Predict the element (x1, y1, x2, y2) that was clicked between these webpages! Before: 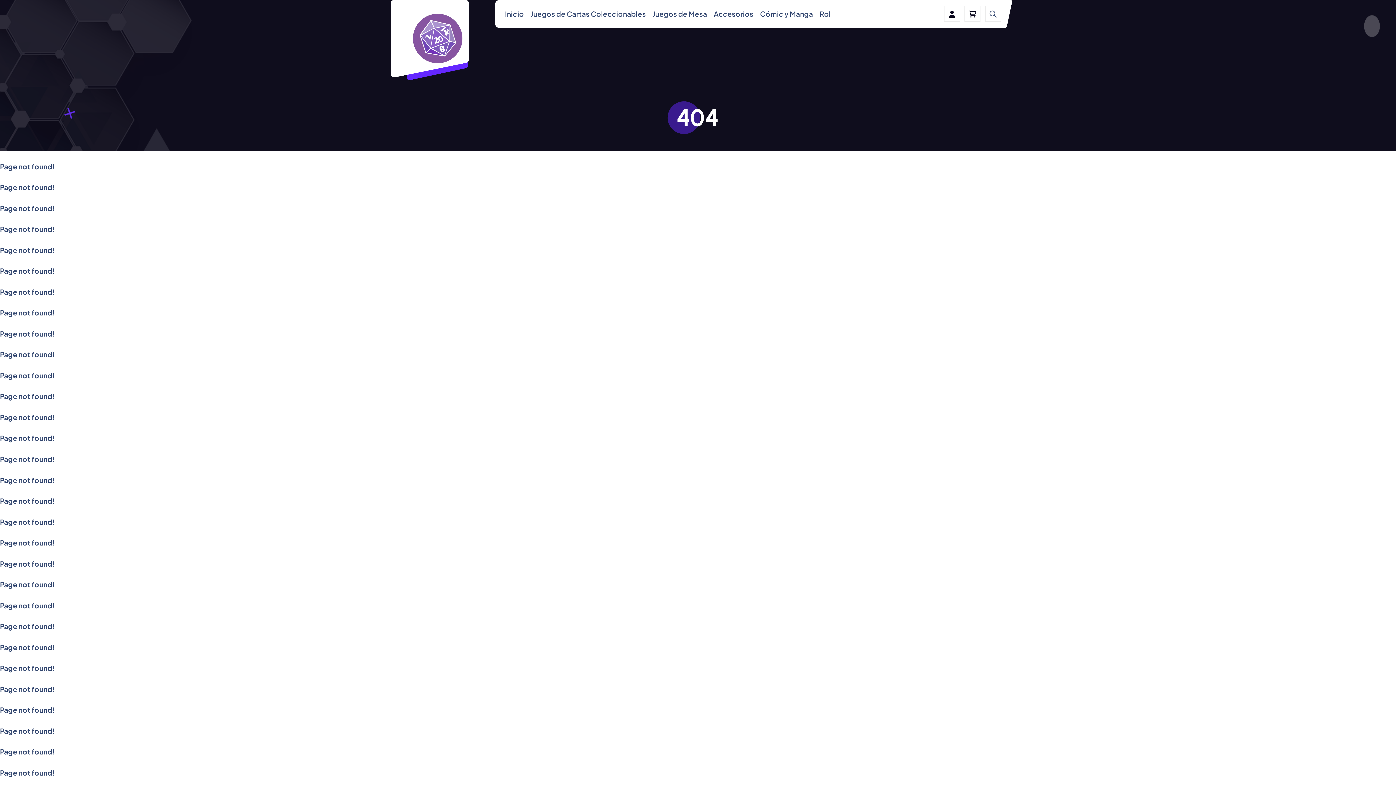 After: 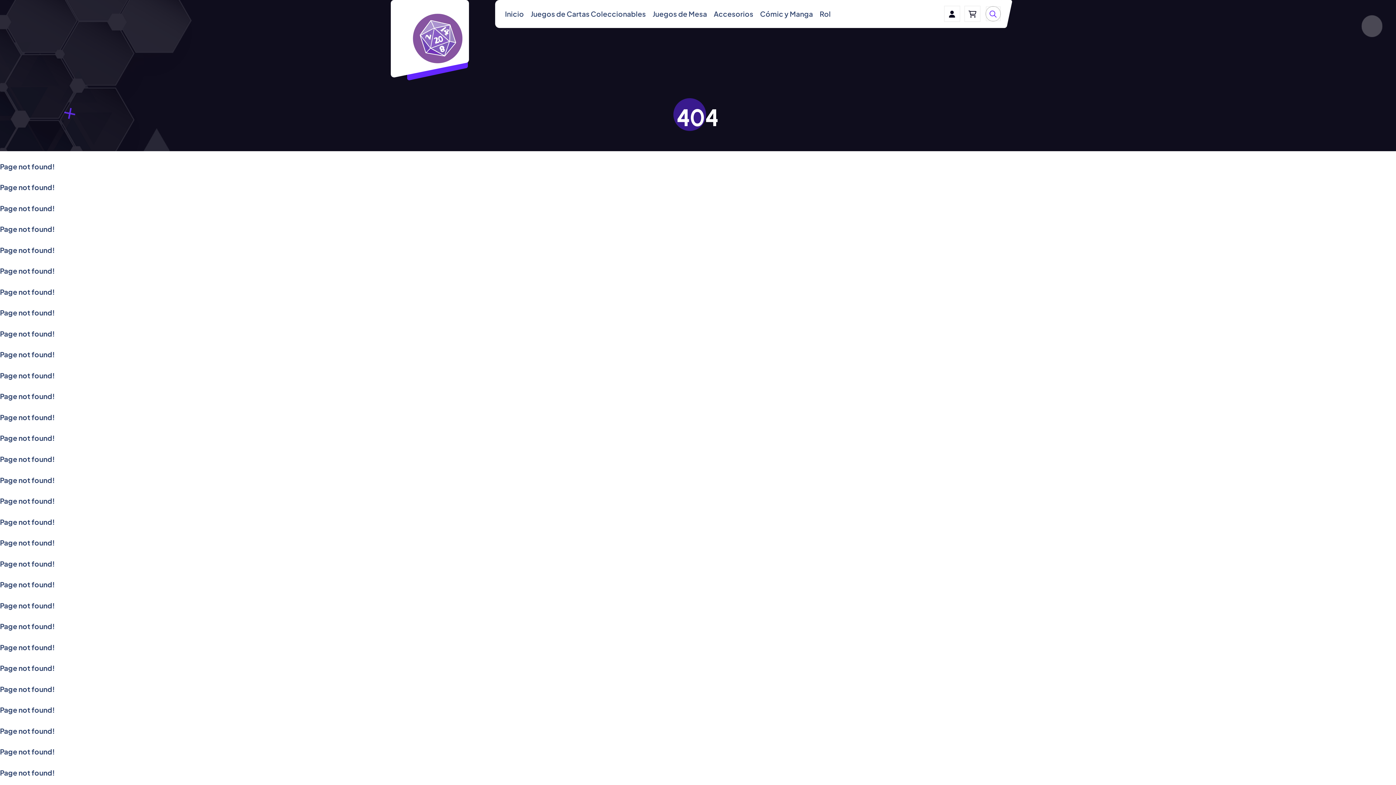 Action: bbox: (985, 6, 1001, 21)